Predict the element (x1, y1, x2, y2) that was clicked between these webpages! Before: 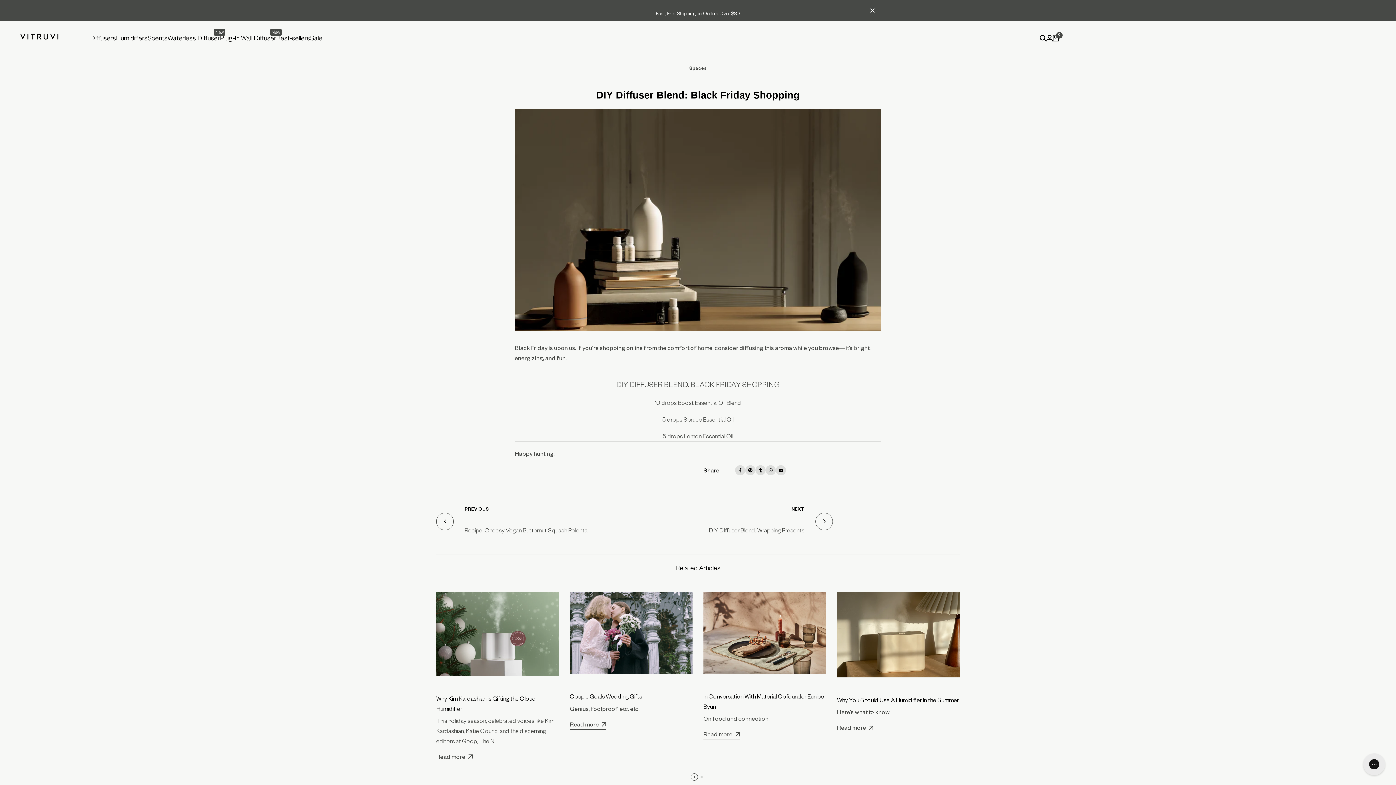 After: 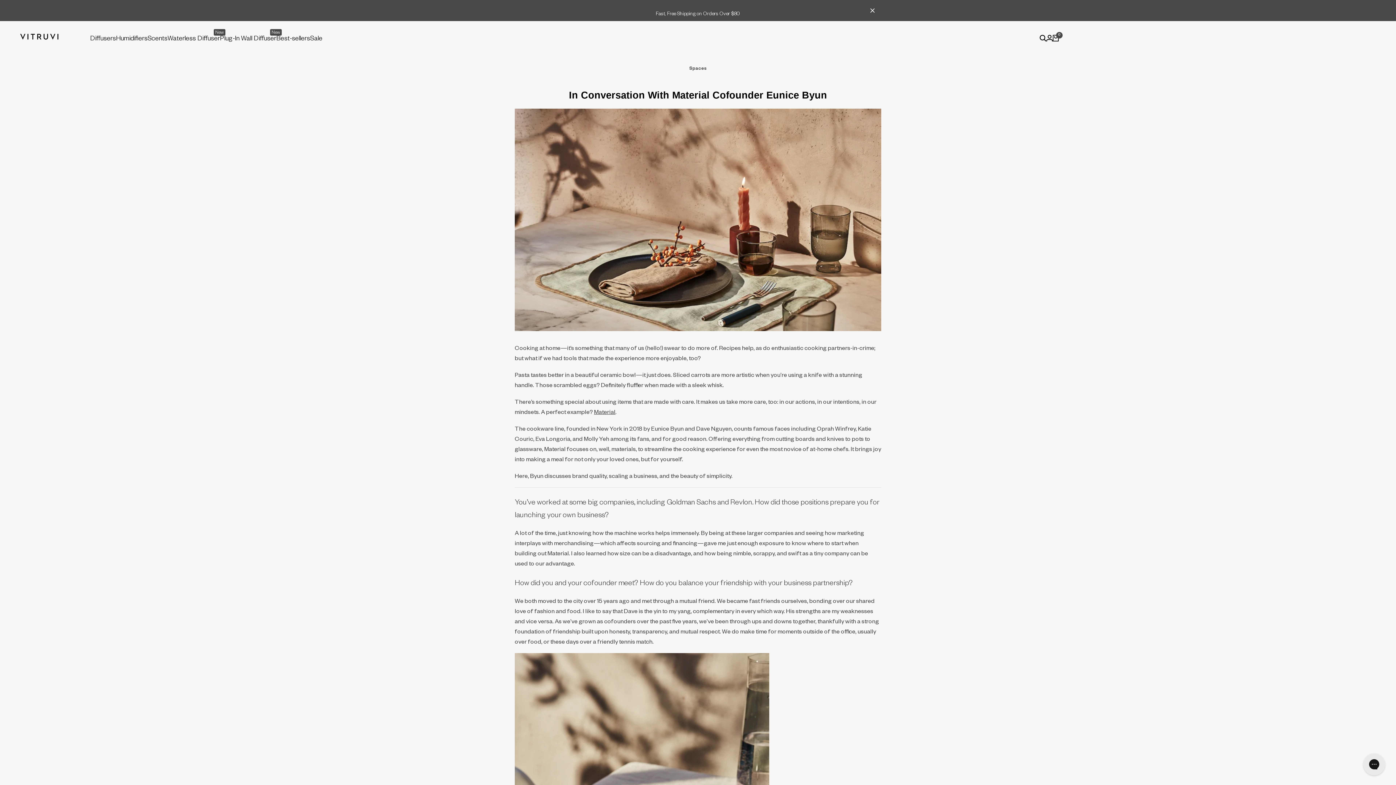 Action: bbox: (703, 731, 739, 740) label: Read more